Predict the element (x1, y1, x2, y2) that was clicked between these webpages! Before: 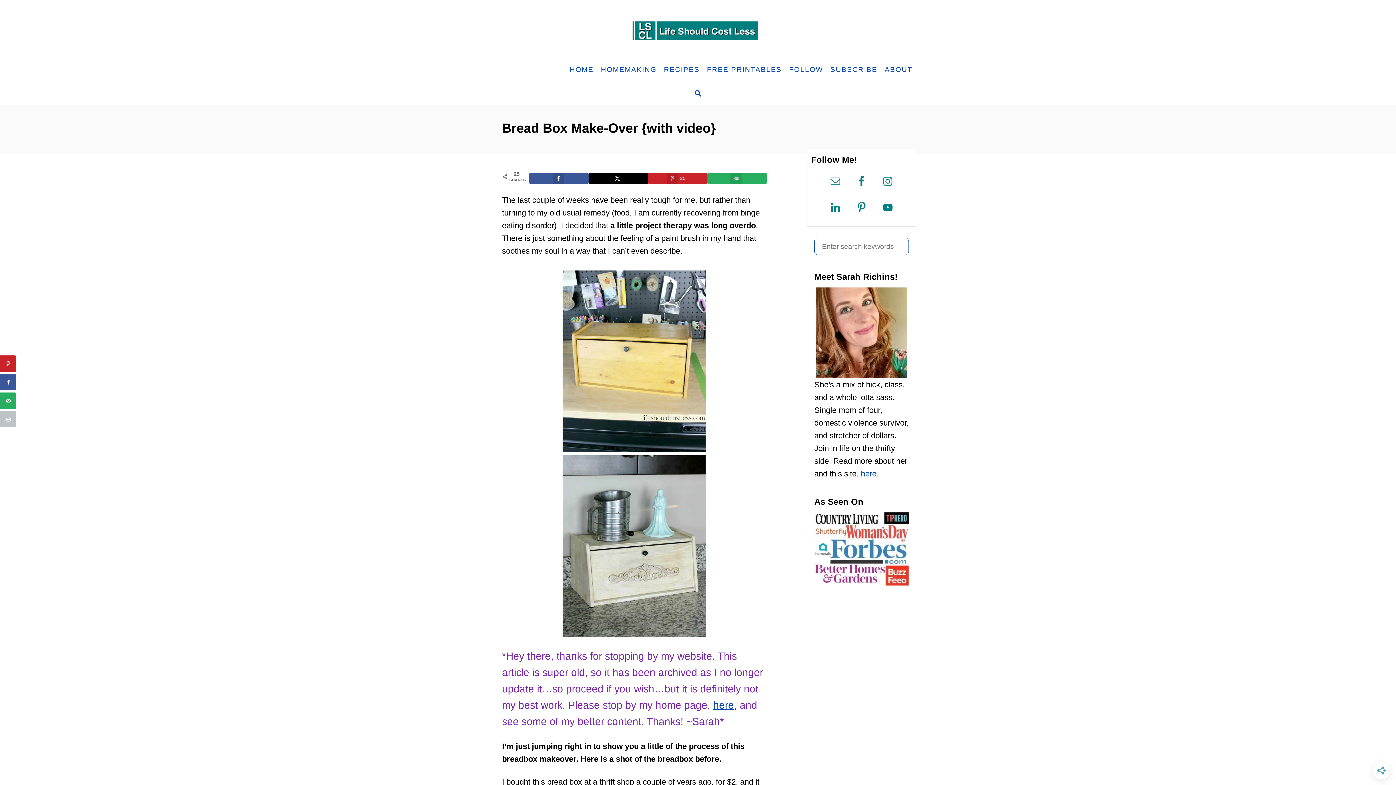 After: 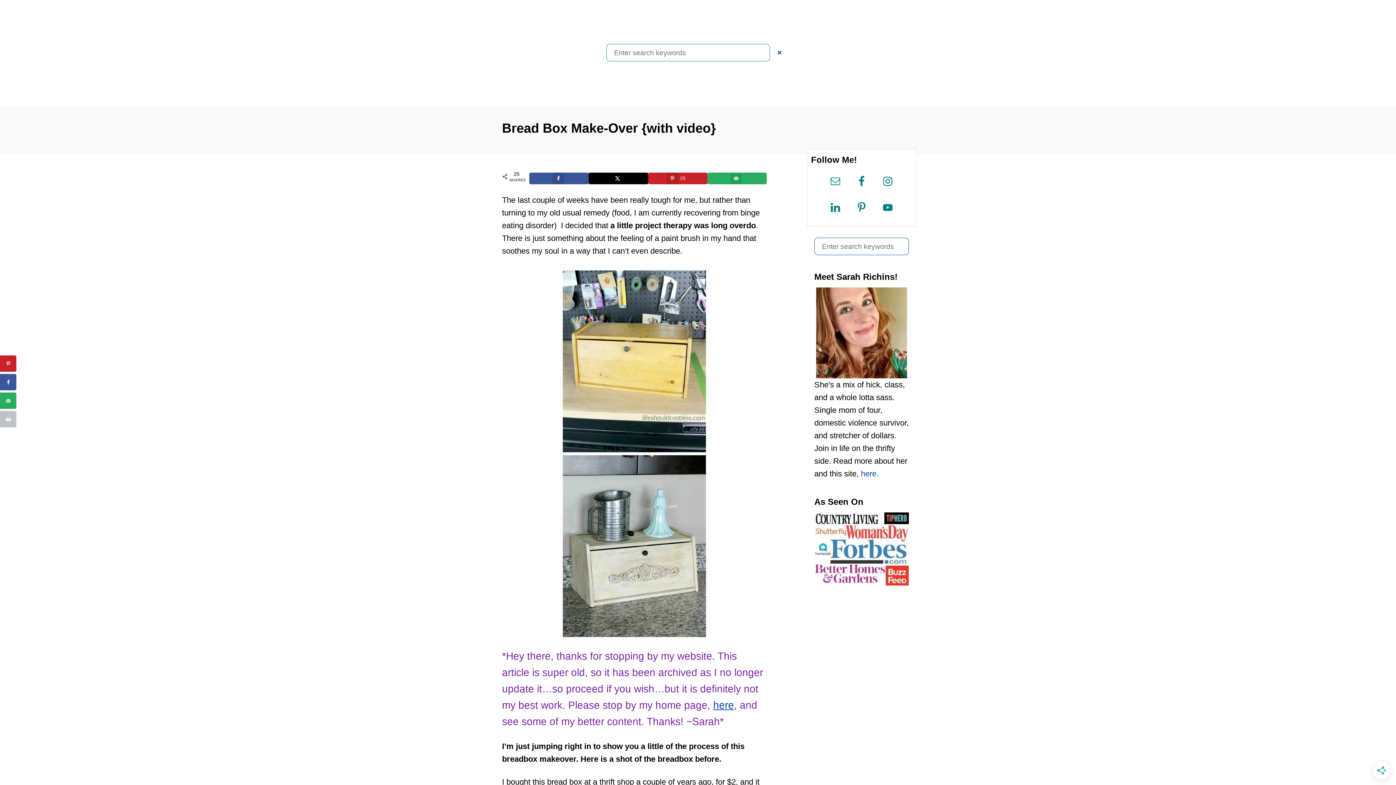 Action: bbox: (690, 83, 706, 105) label: SEARCH